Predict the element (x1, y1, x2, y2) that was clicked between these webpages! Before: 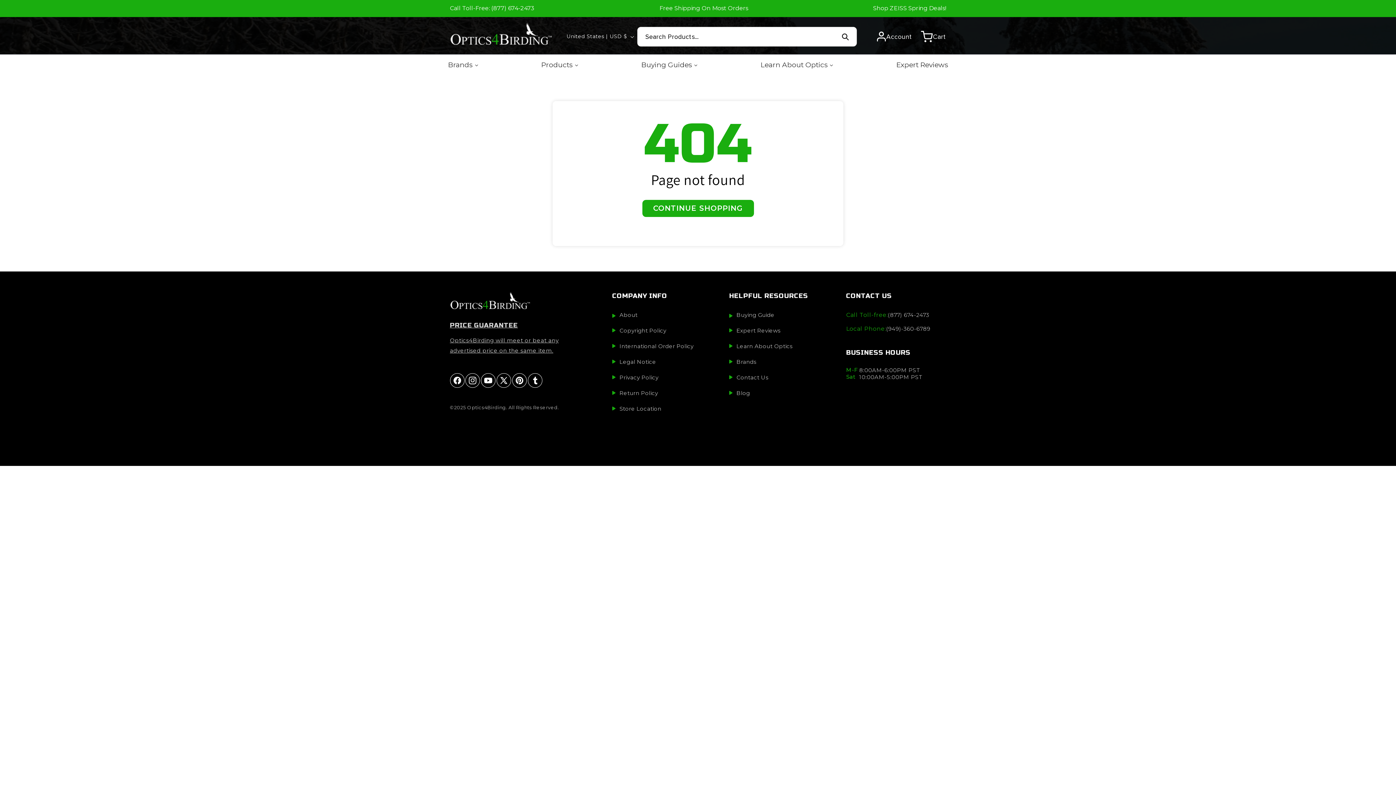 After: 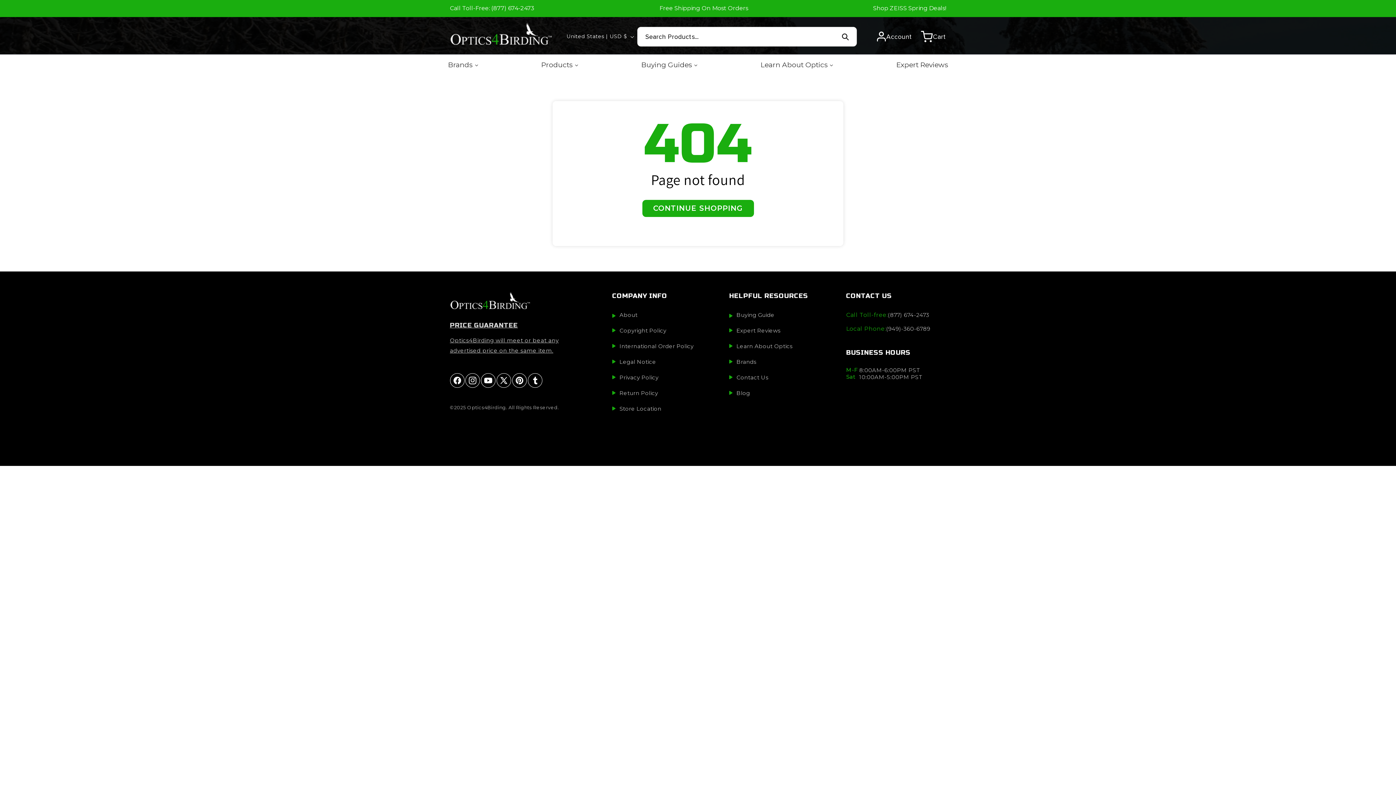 Action: label: (877) 674-2473 bbox: (888, 310, 929, 320)